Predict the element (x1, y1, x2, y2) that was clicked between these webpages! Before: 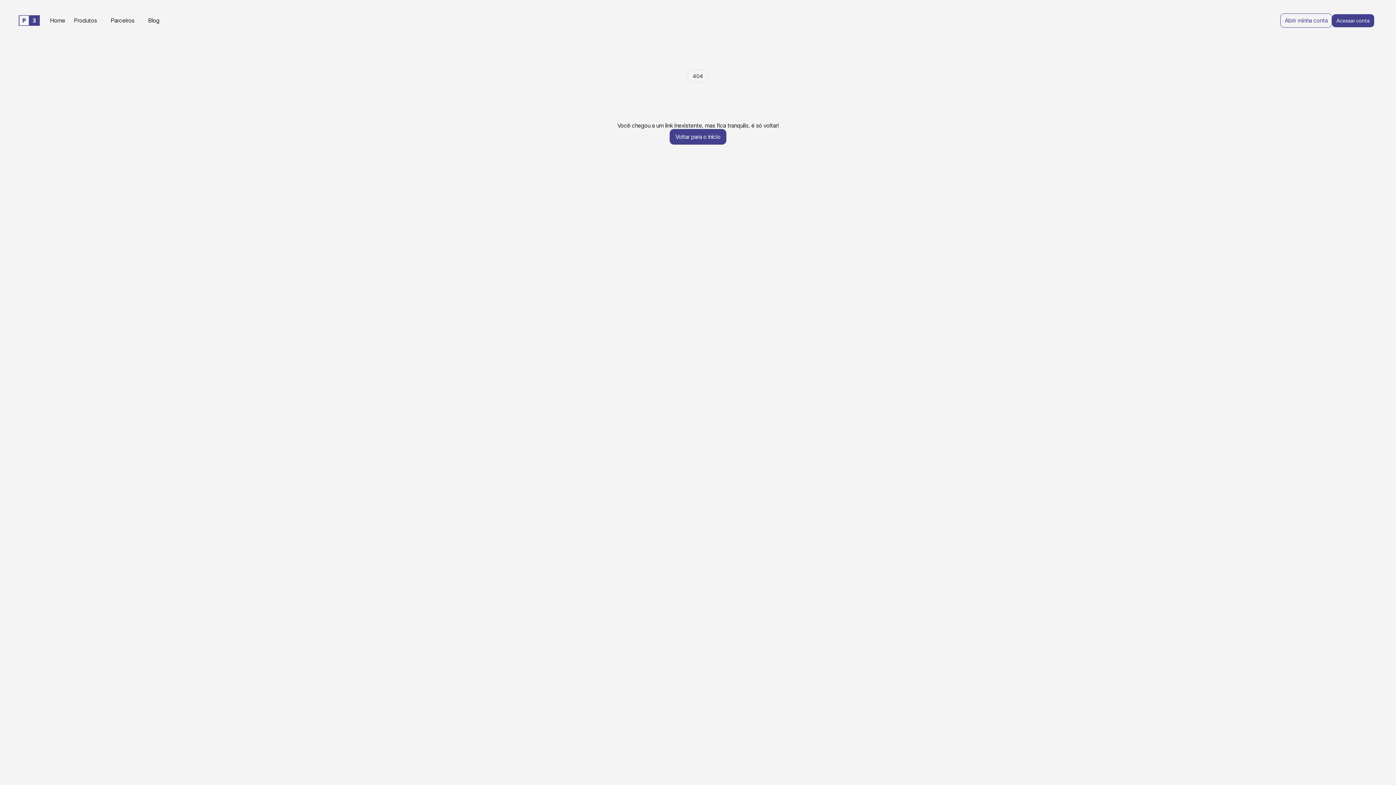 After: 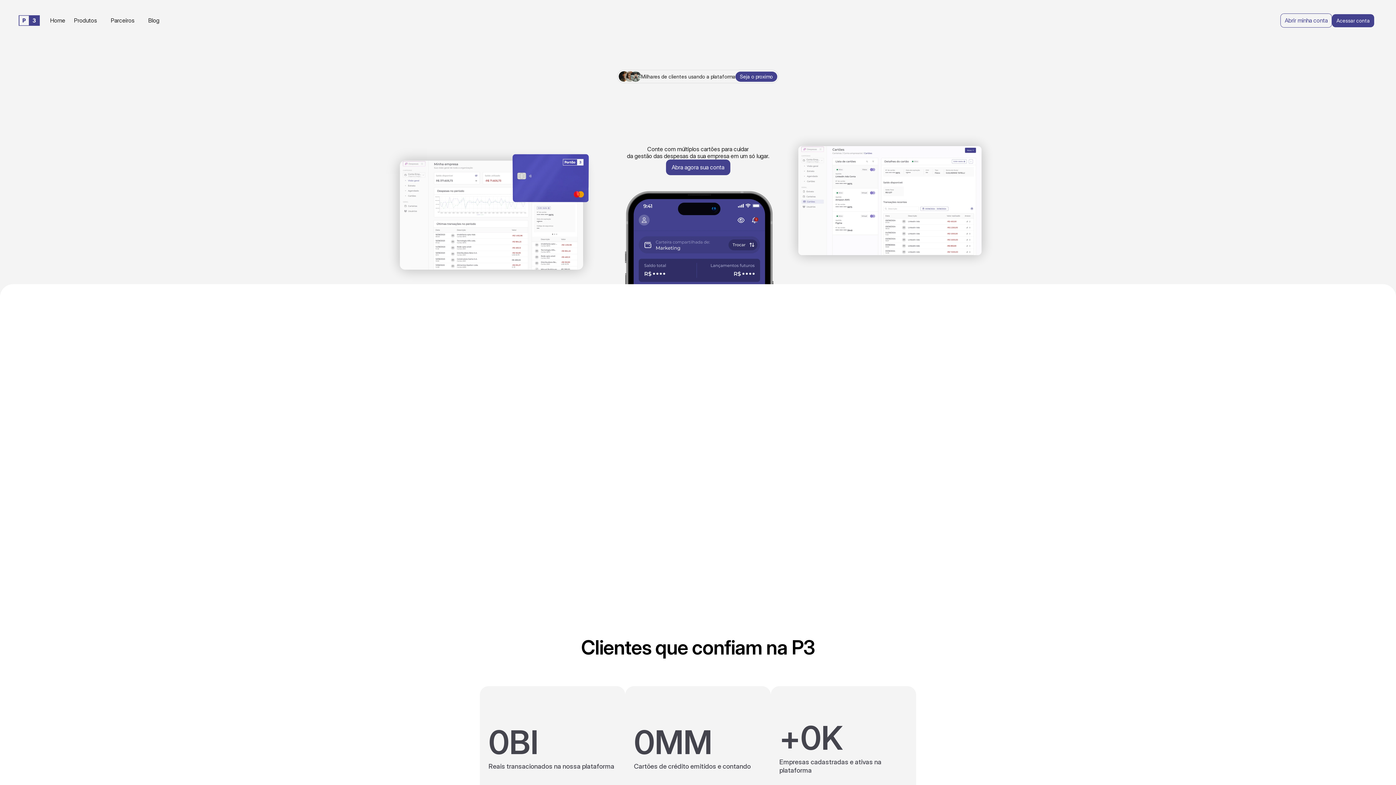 Action: bbox: (17, 8, 45, 32)